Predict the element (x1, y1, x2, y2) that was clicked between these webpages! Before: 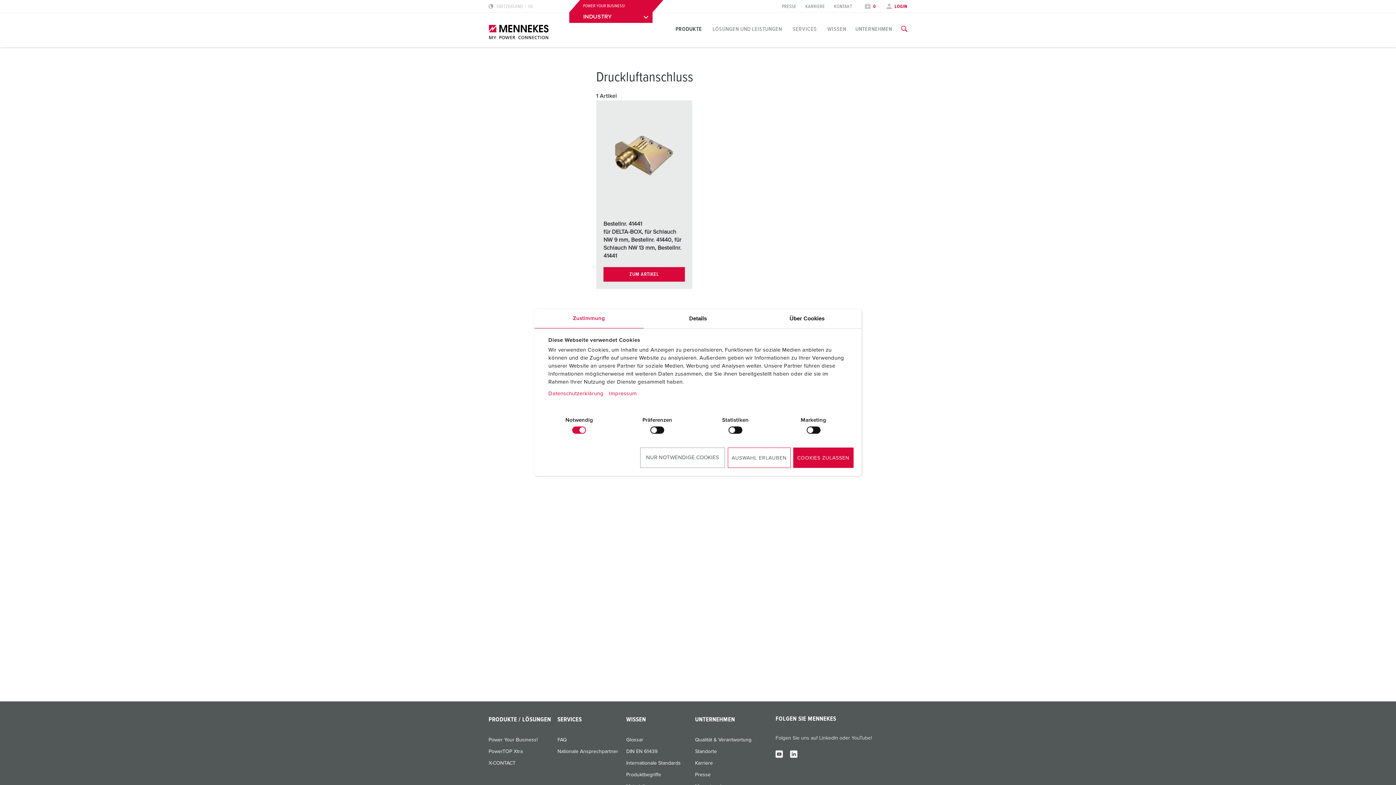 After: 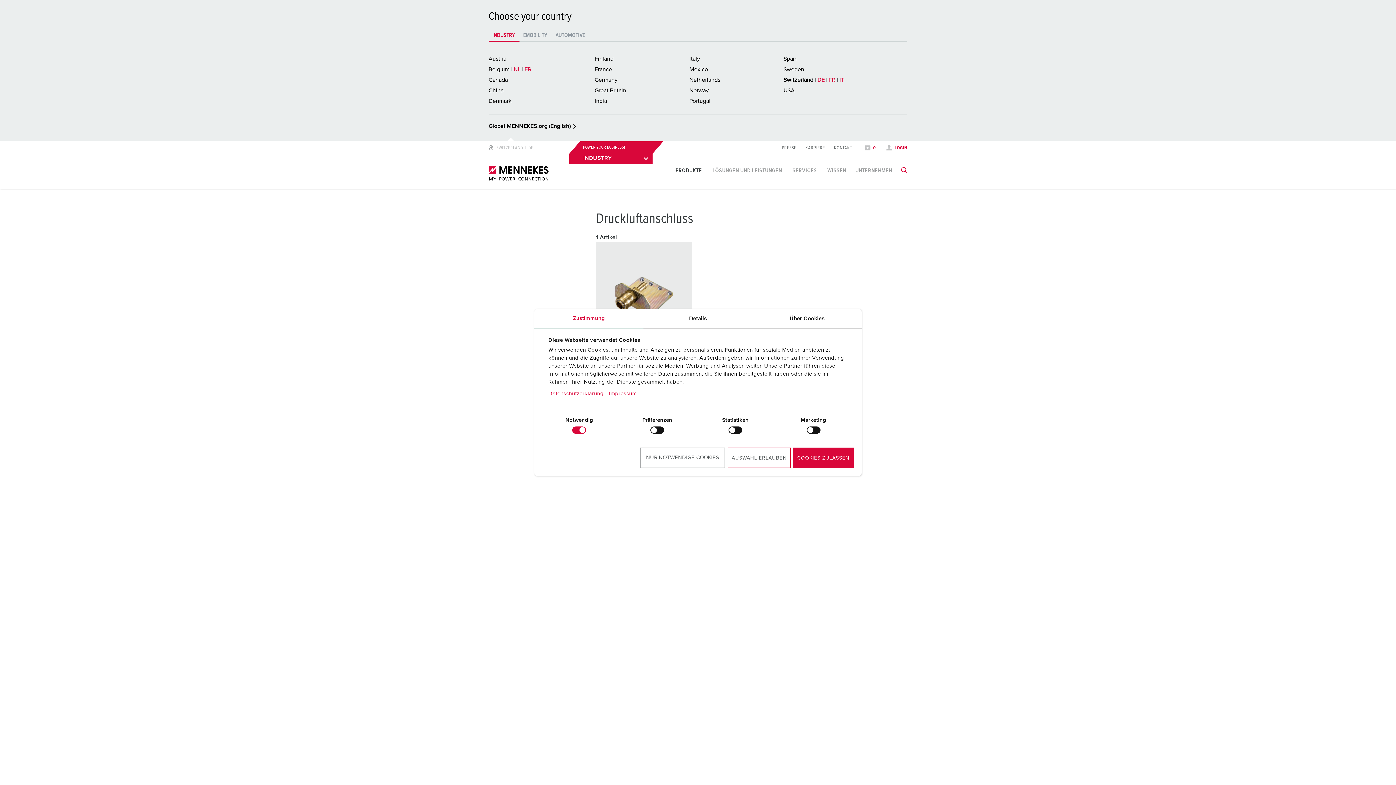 Action: bbox: (488, 4, 533, 9) label: Sprache oder Region wechseln